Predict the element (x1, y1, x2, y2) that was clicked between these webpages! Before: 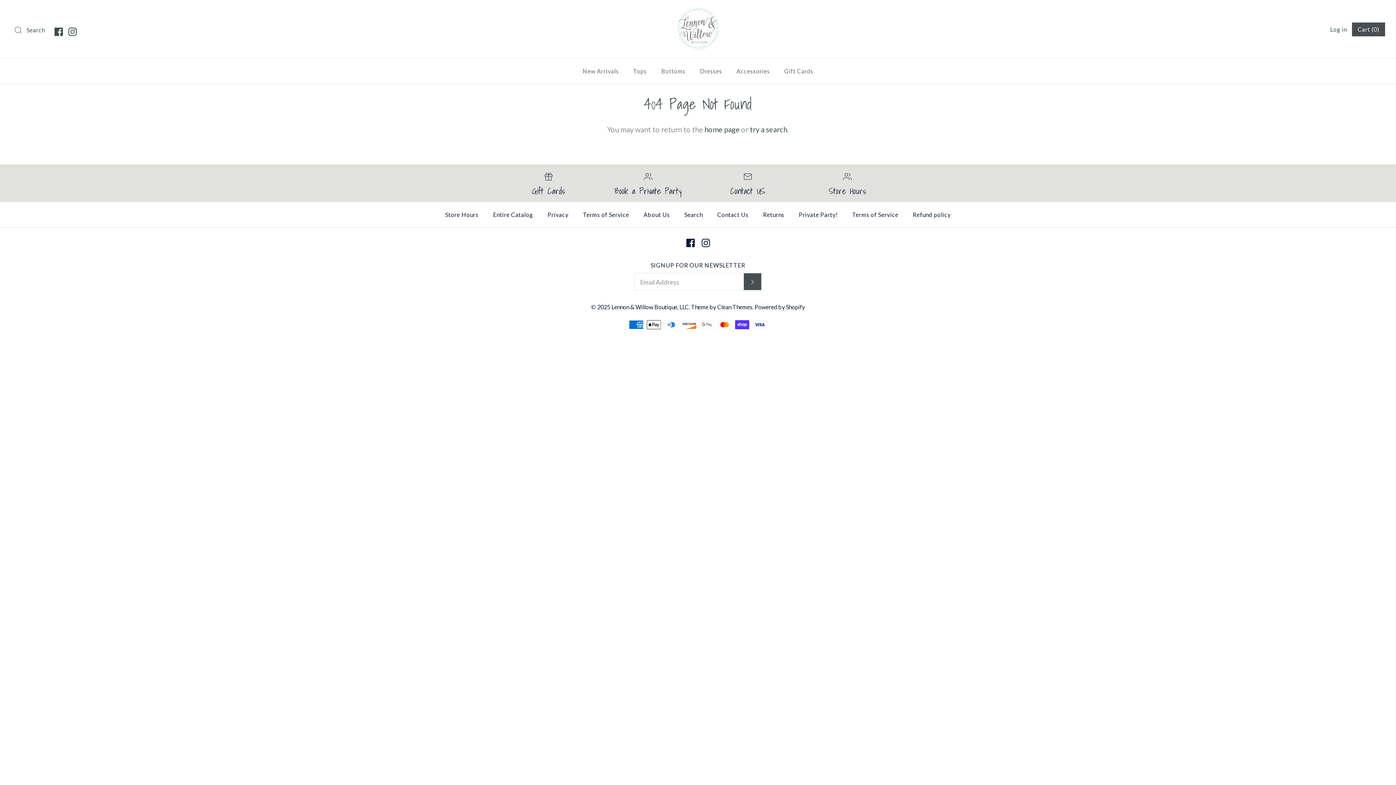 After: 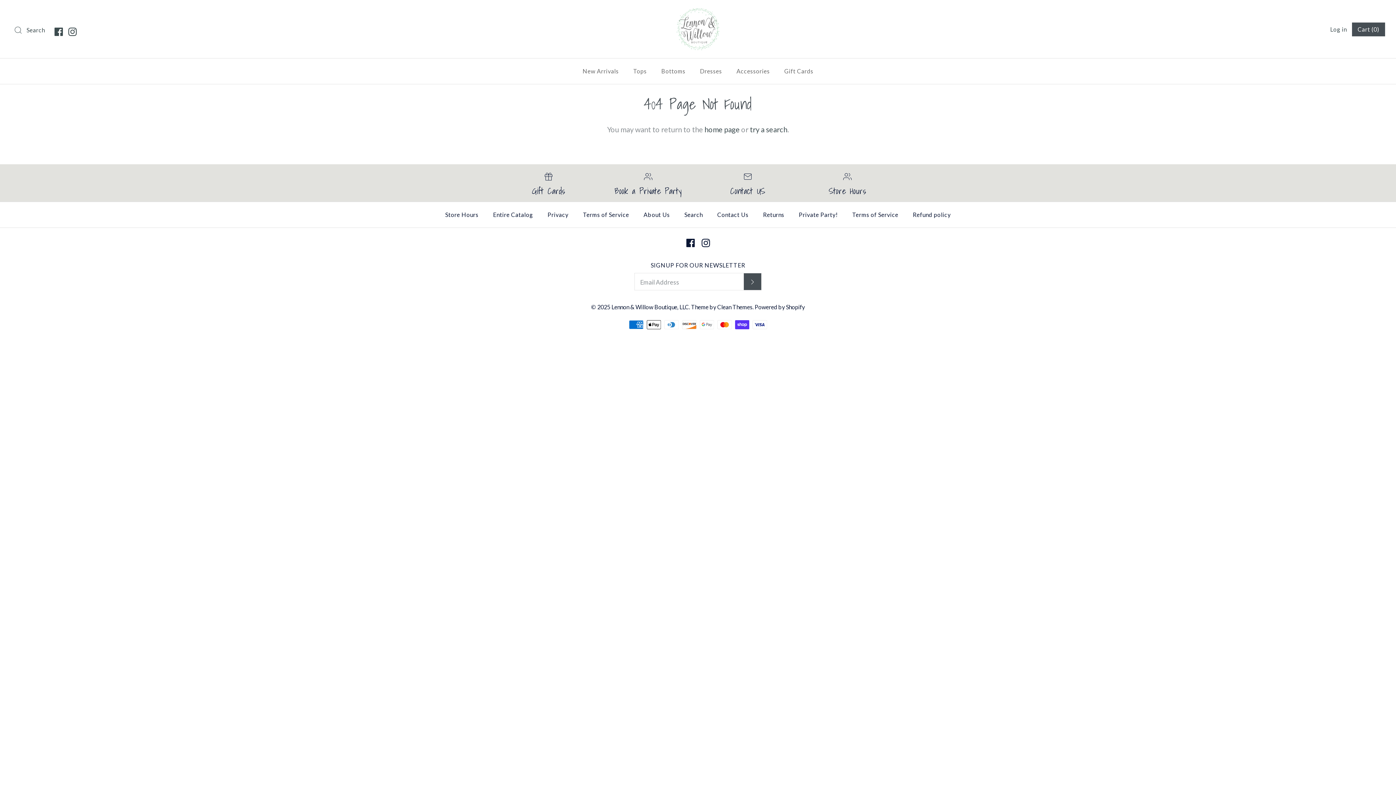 Action: bbox: (54, 27, 62, 36)